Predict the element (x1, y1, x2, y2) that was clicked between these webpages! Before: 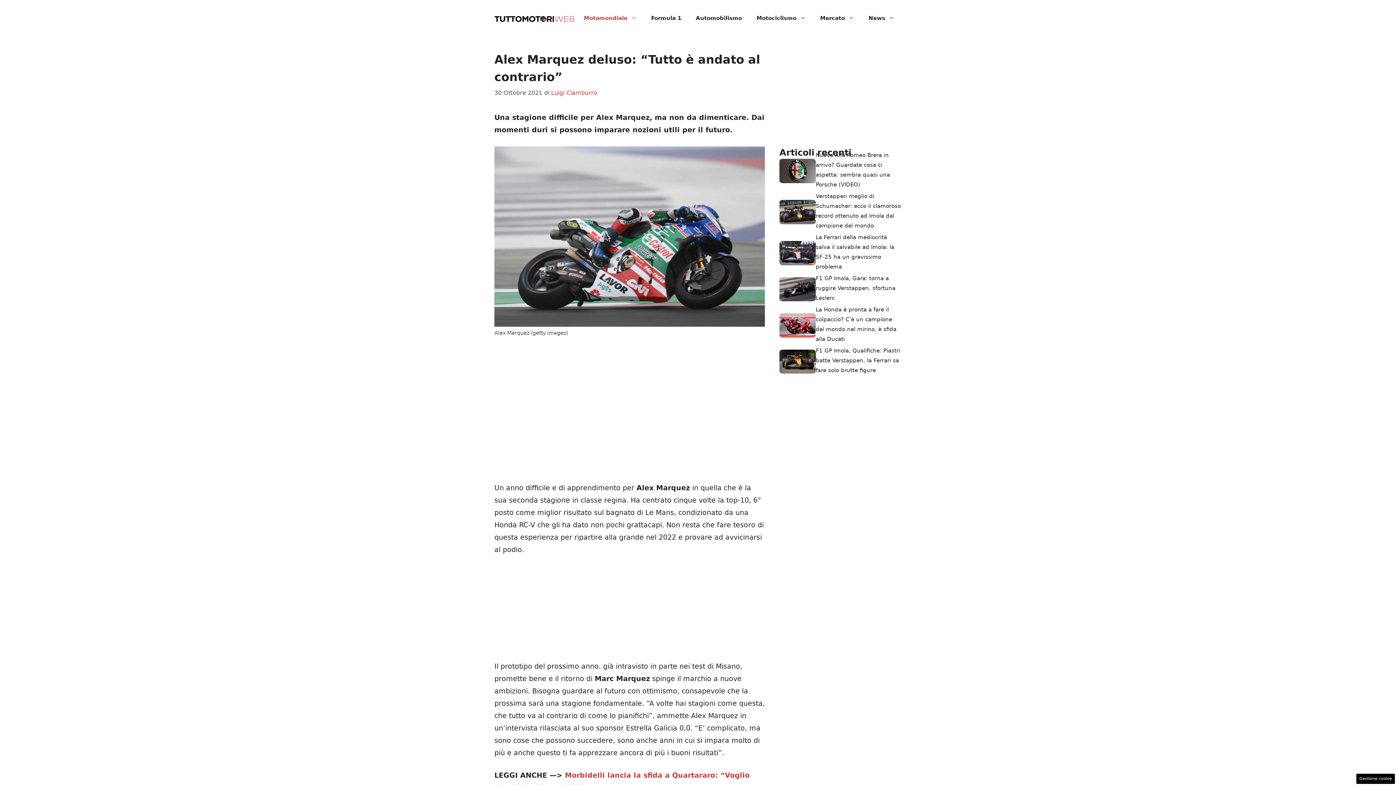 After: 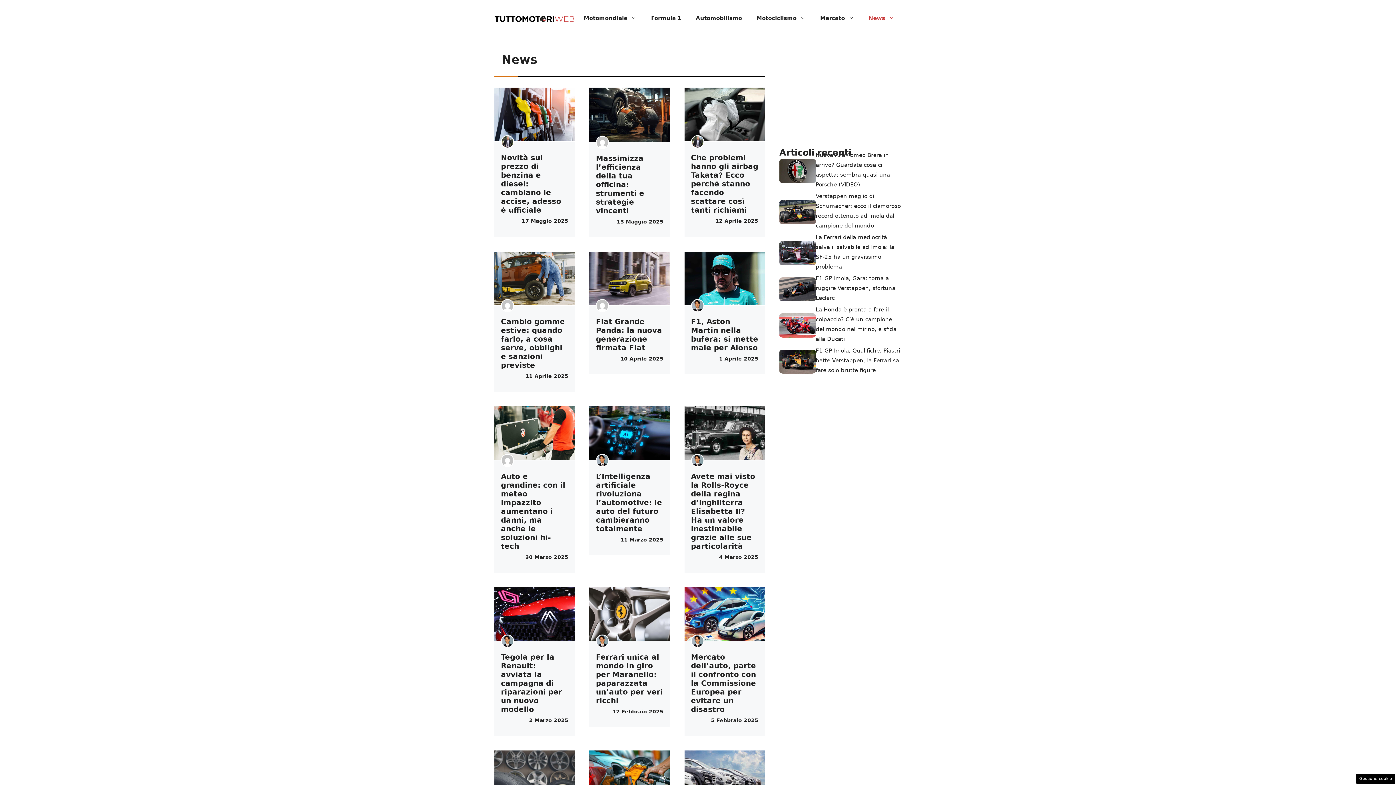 Action: label: News bbox: (861, 7, 901, 29)